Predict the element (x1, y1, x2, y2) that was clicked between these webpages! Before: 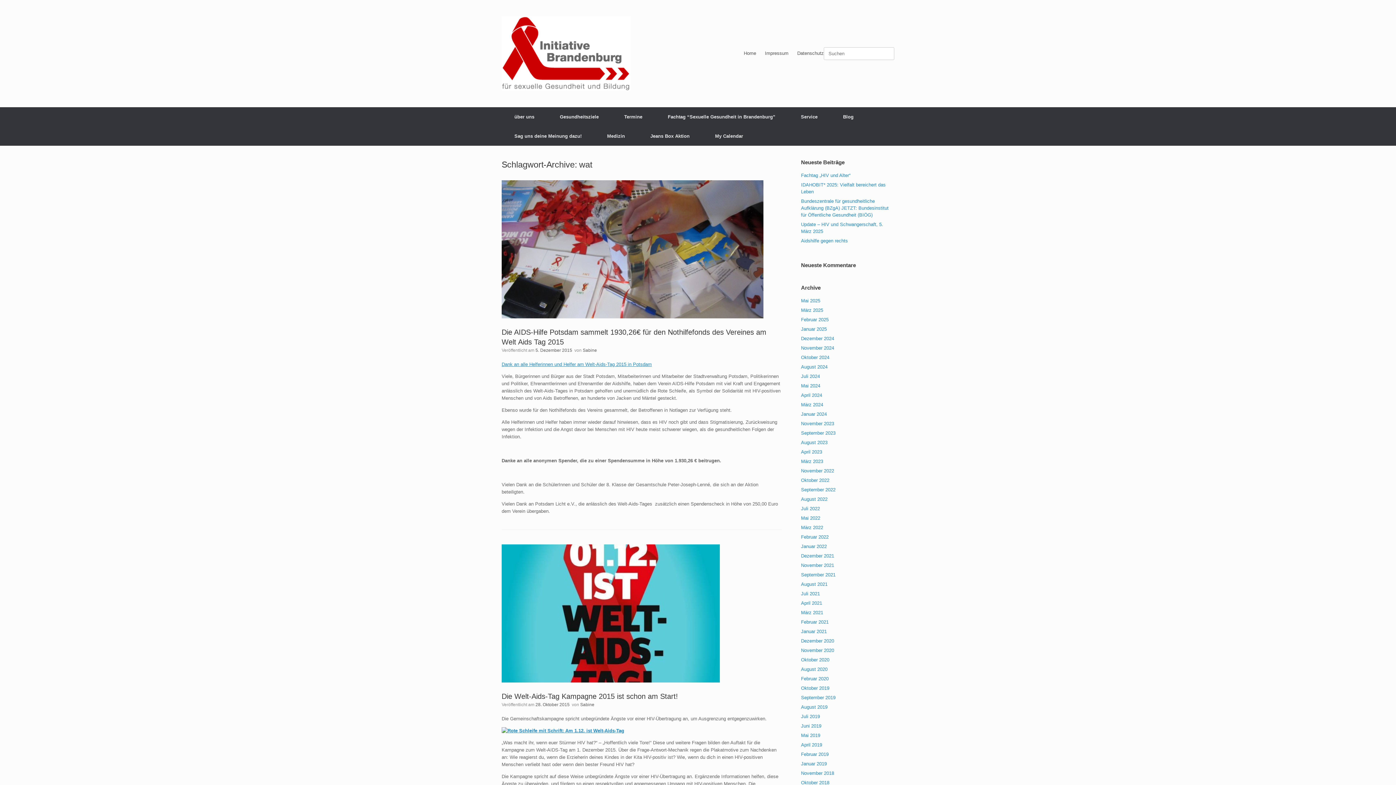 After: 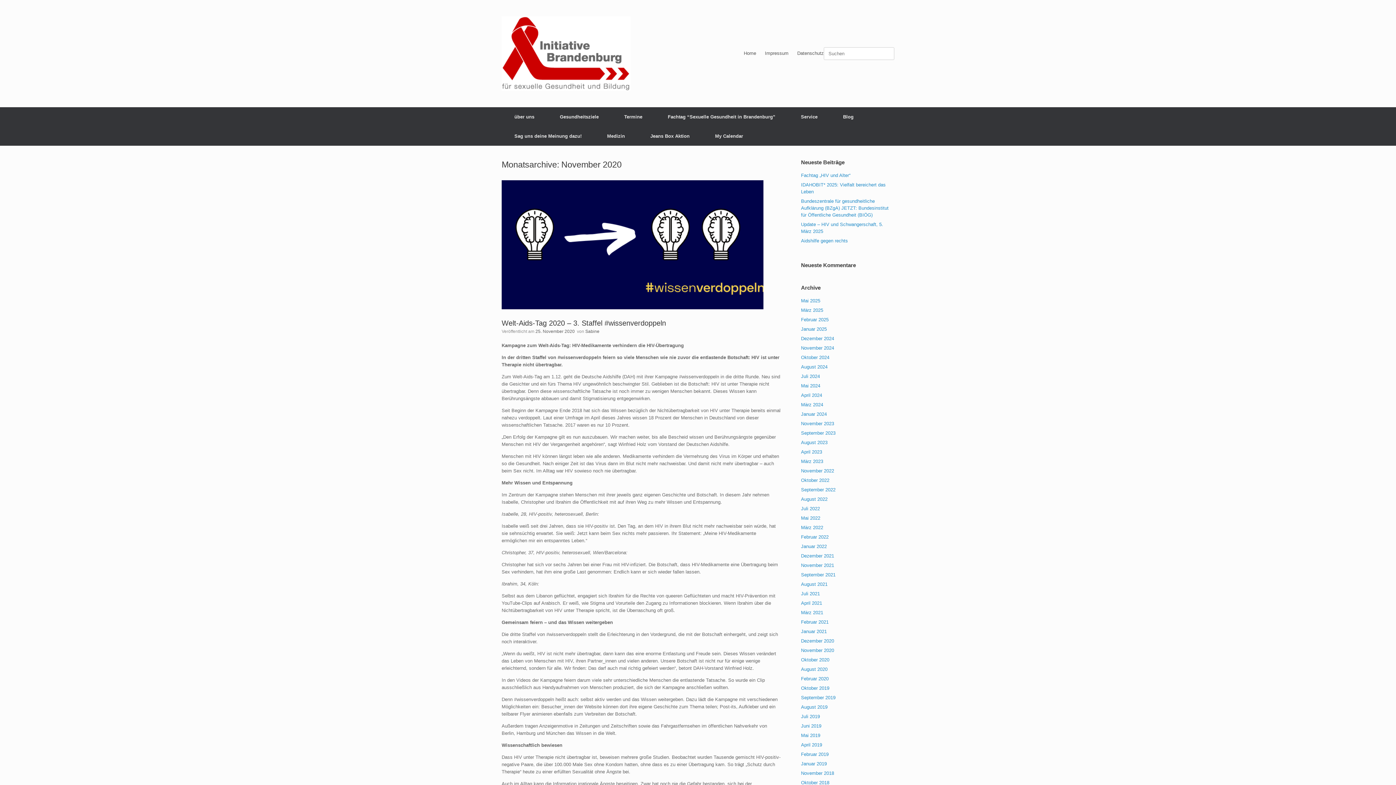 Action: bbox: (801, 648, 834, 653) label: November 2020